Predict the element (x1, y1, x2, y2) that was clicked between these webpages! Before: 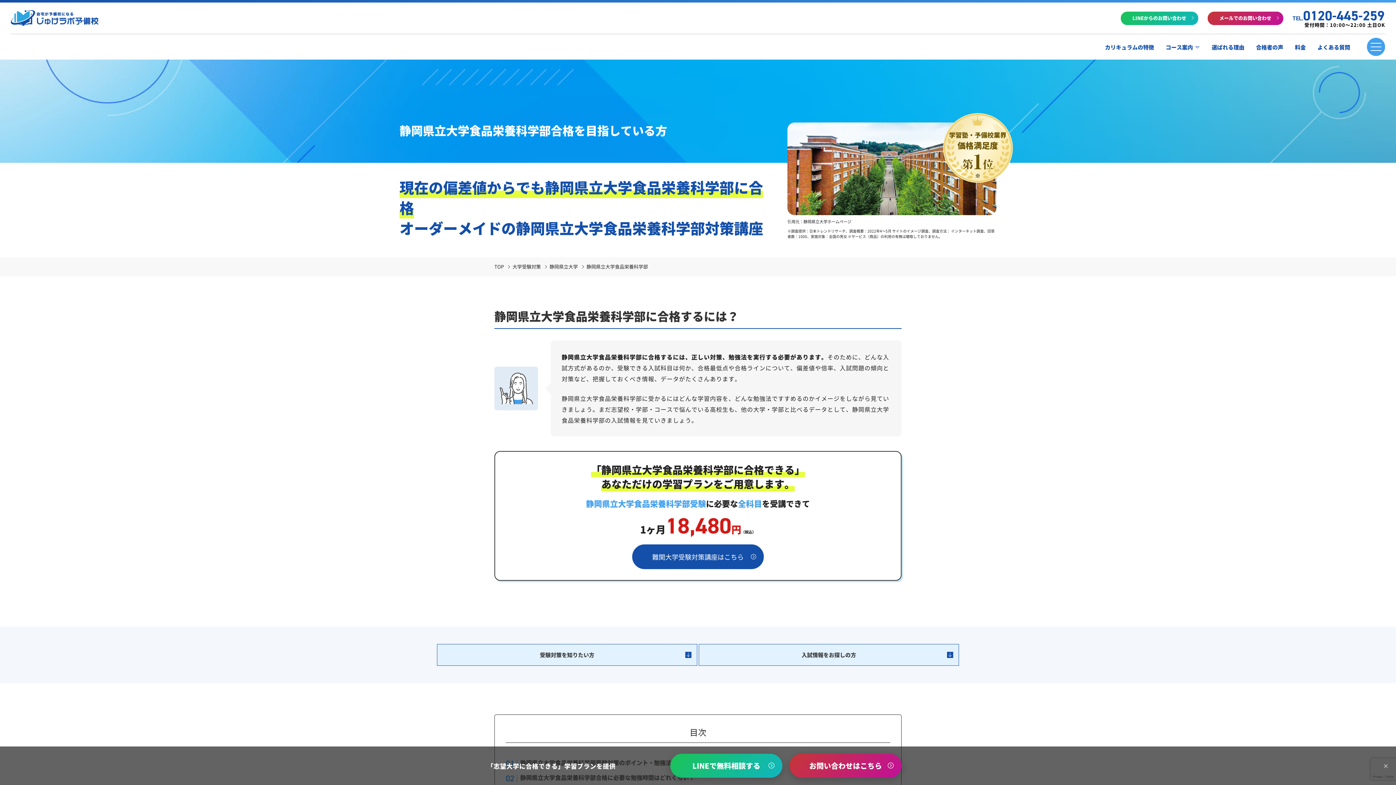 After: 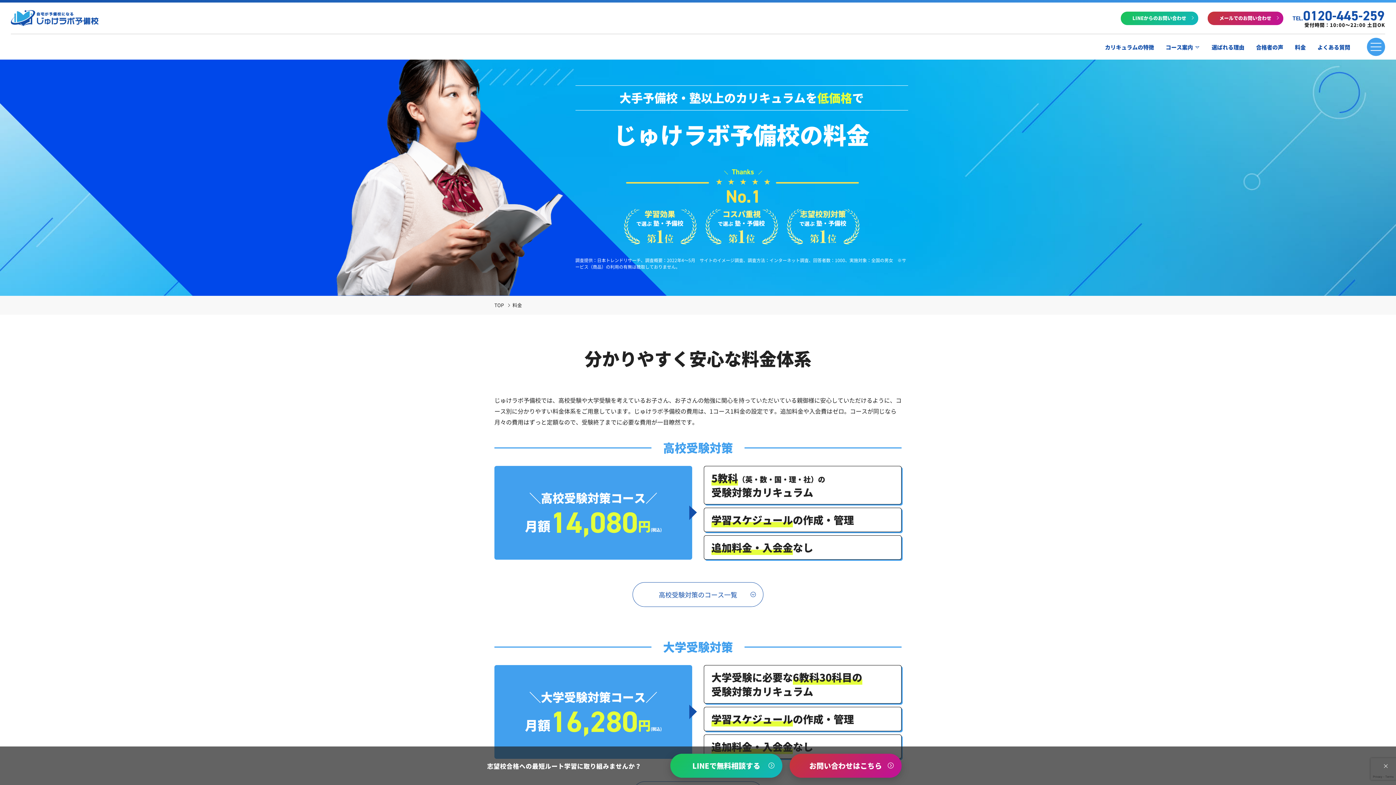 Action: label: 料金 bbox: (1295, 42, 1306, 52)